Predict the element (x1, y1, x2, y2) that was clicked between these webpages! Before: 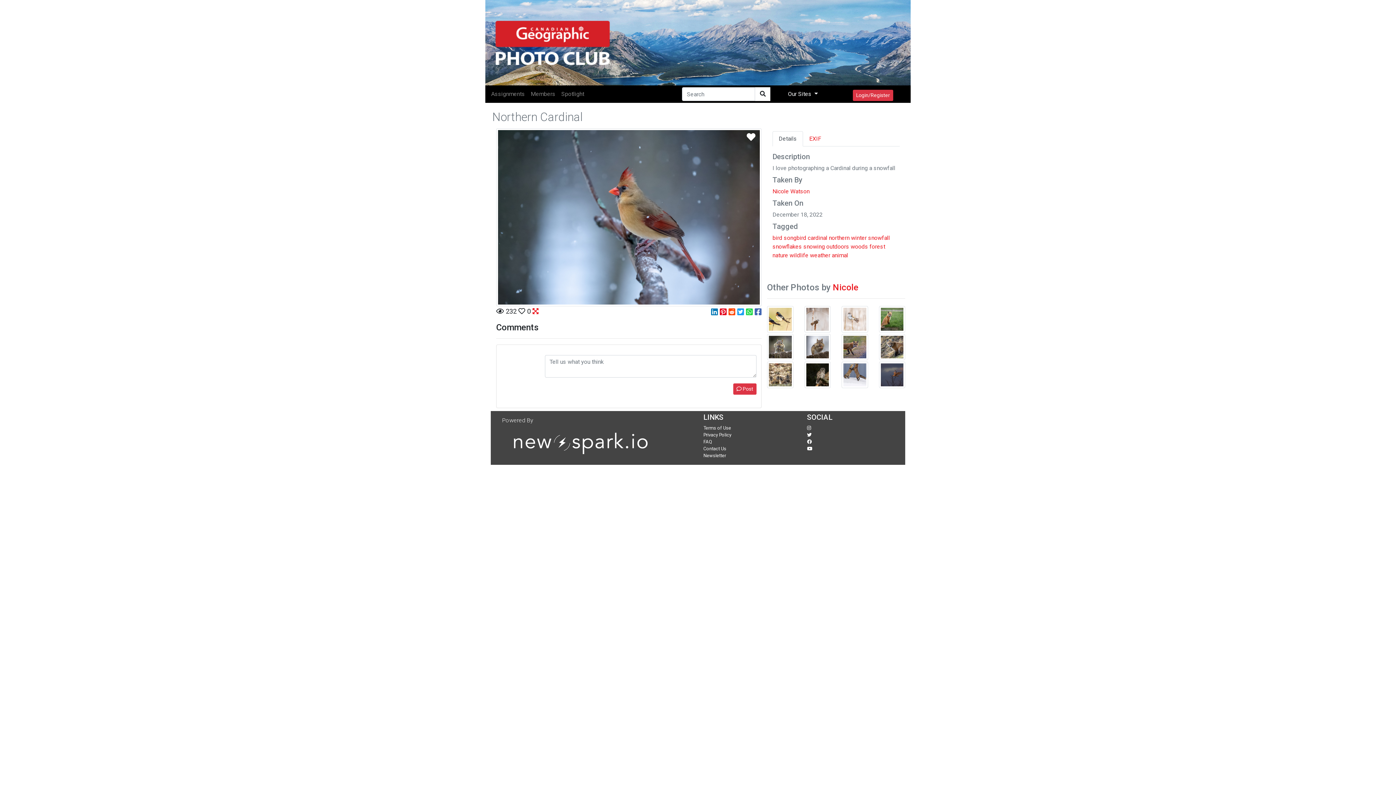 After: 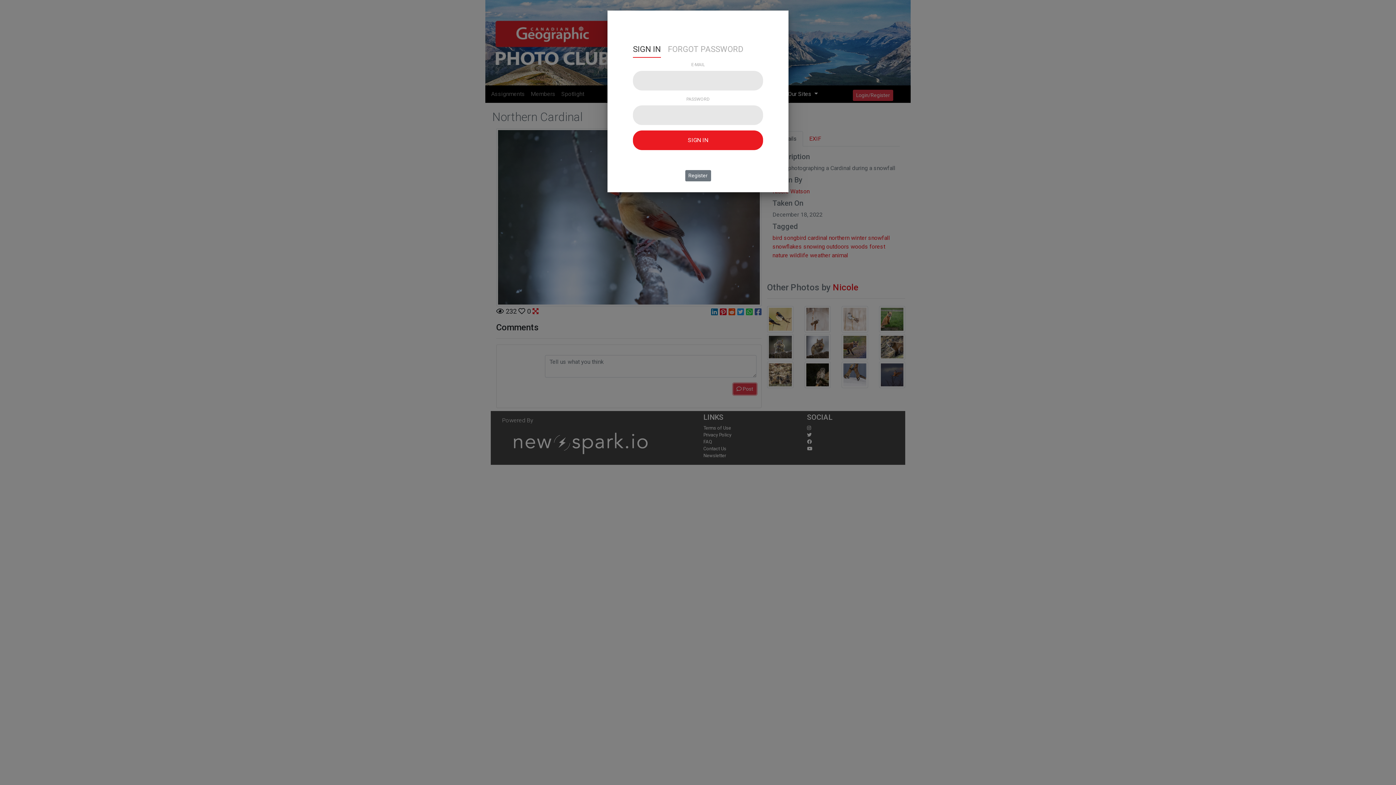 Action: bbox: (733, 383, 756, 394) label:  Post